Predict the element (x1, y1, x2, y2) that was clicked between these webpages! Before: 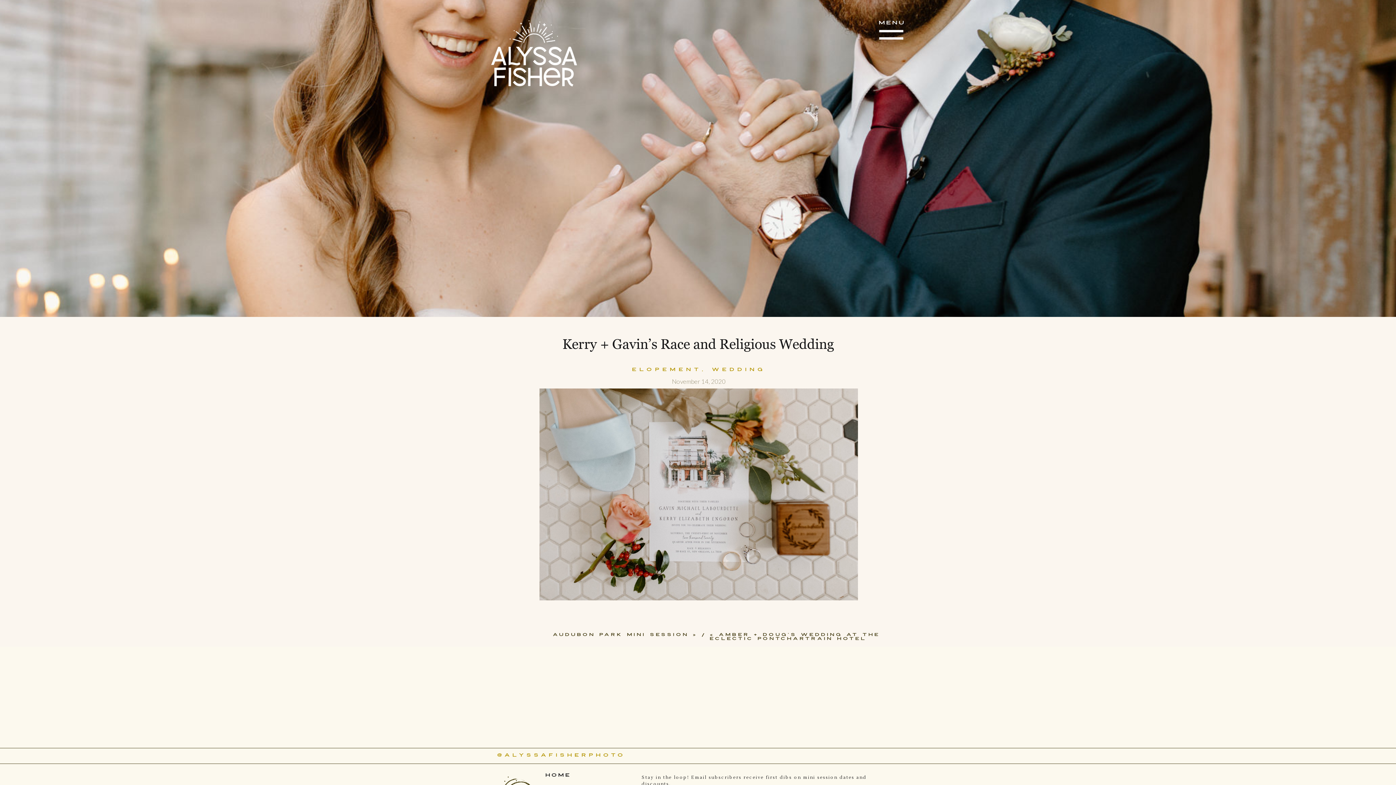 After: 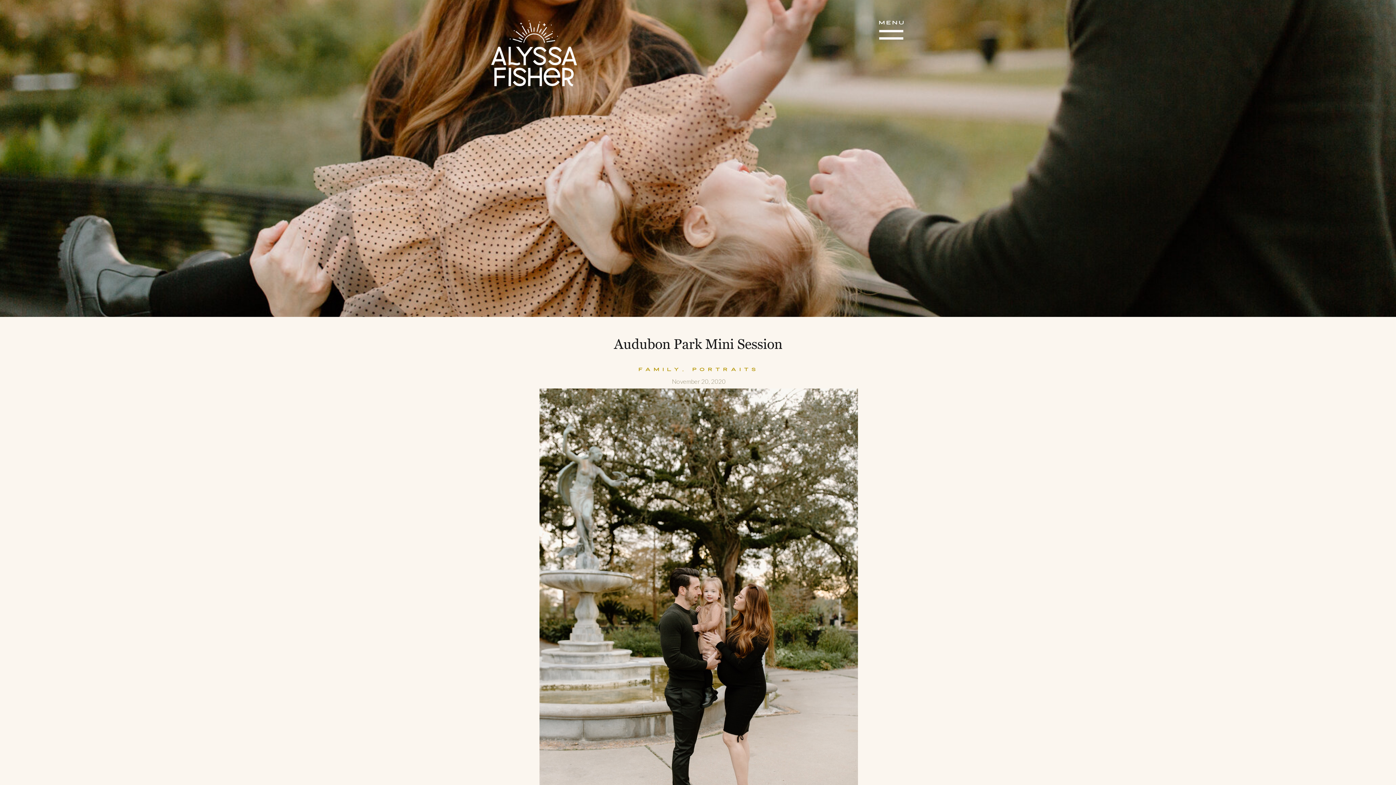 Action: label: Audubon Park Mini Session bbox: (552, 632, 688, 637)